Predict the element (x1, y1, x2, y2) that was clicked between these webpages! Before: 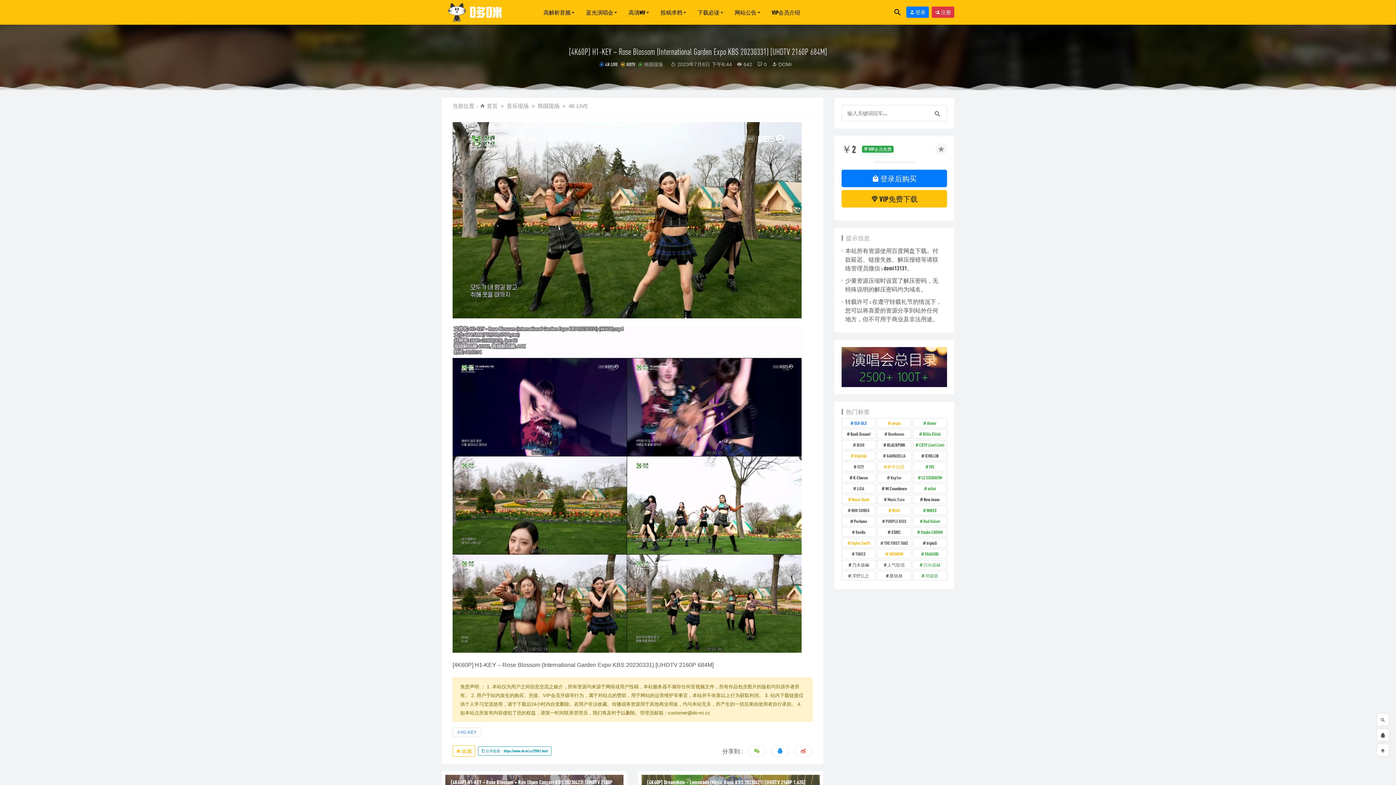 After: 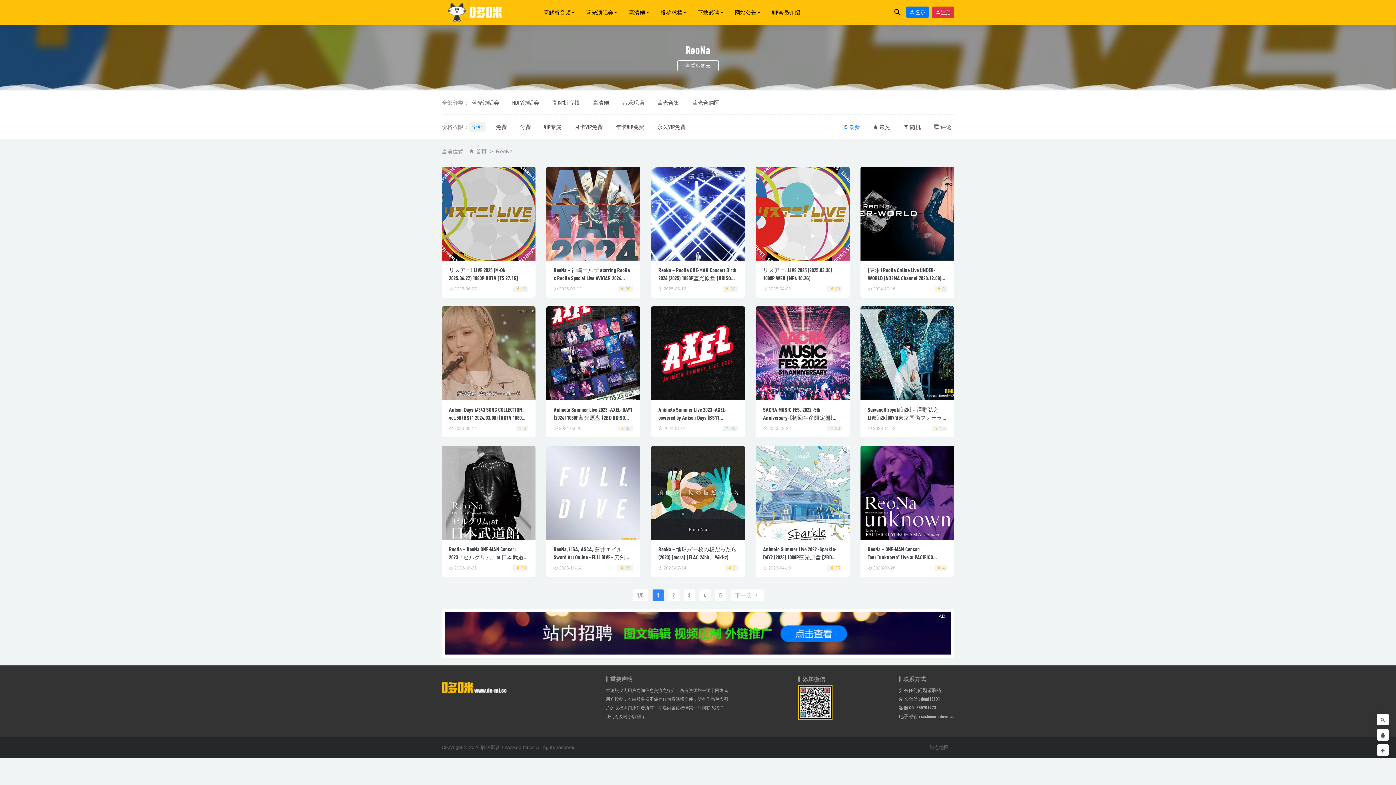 Action: label: ReoNa (69 项) bbox: (841, 527, 875, 537)